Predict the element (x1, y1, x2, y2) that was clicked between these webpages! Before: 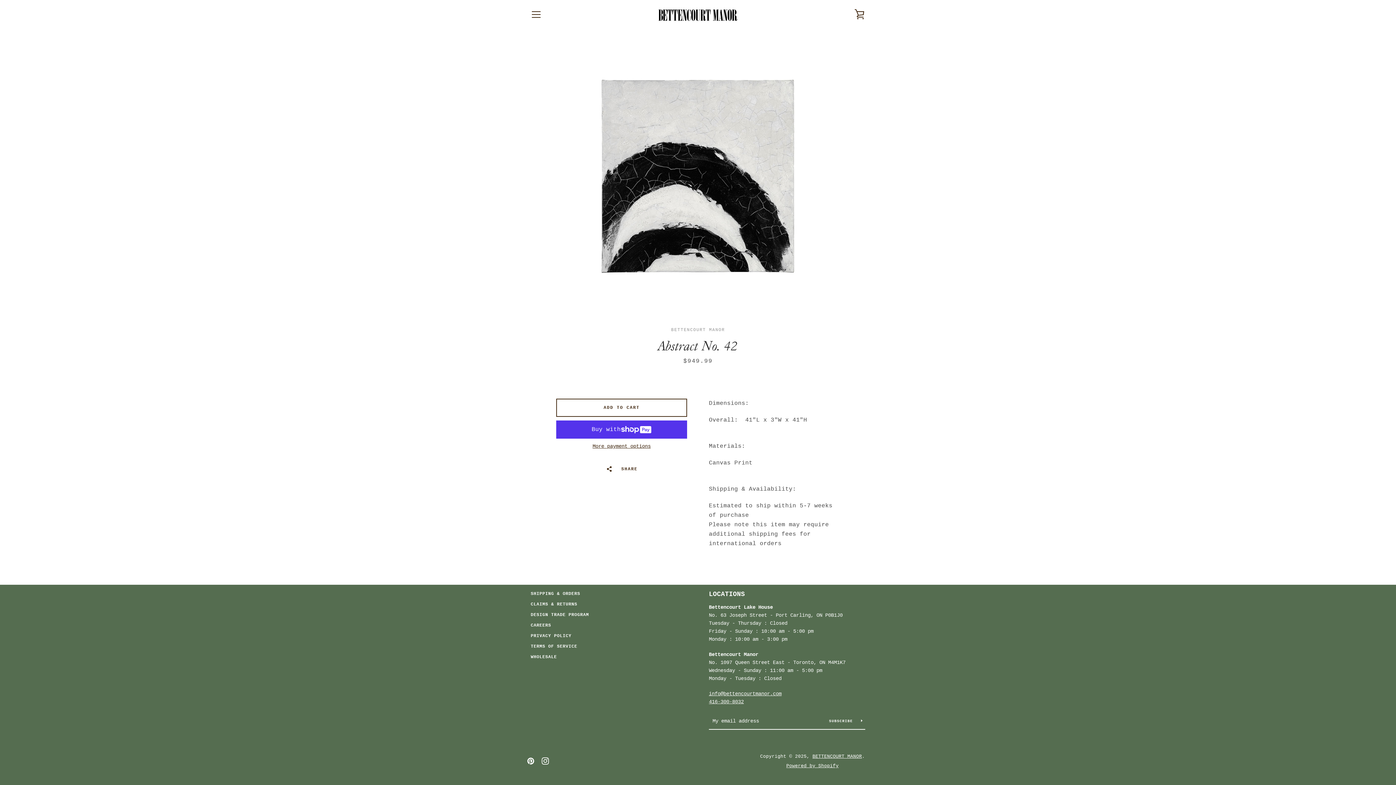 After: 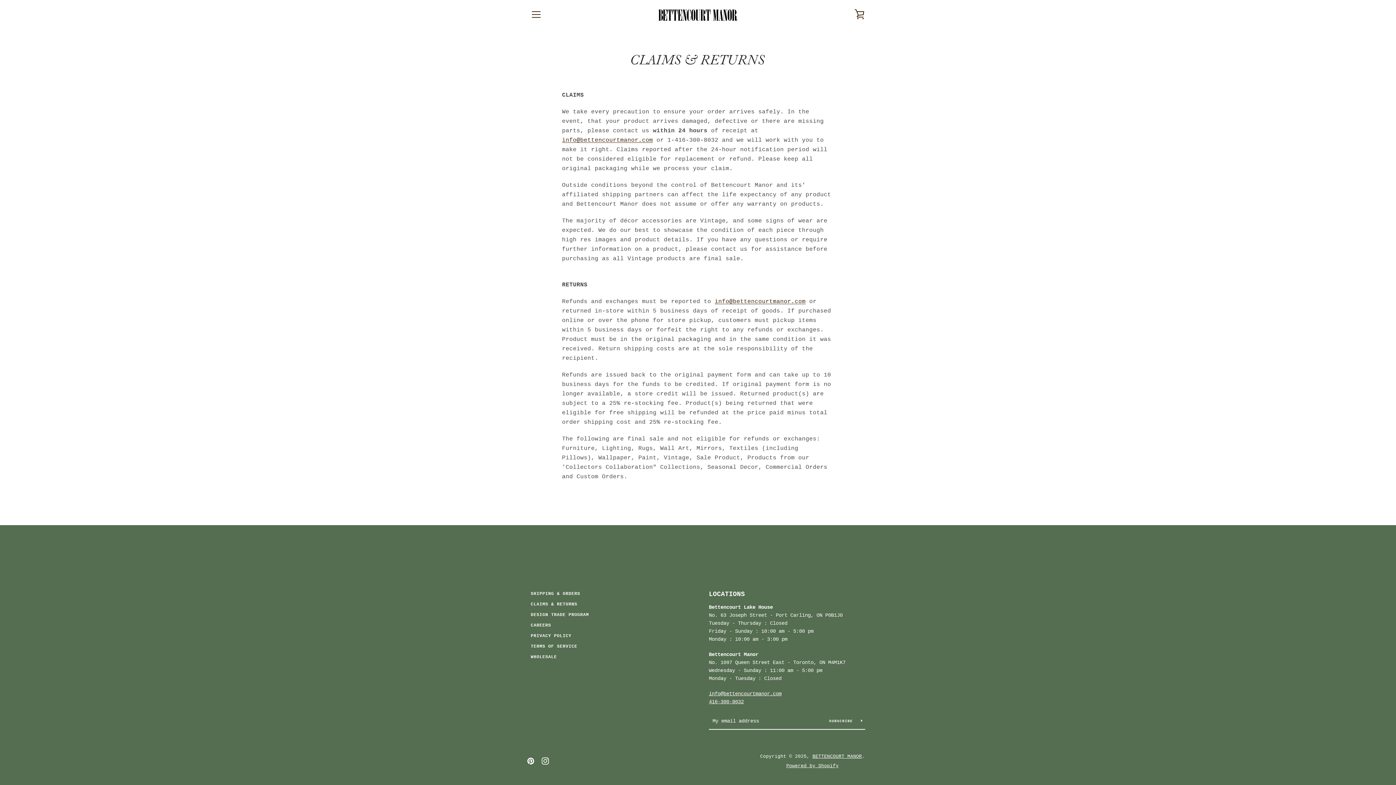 Action: label: CLAIMS & RETURNS bbox: (530, 602, 577, 607)